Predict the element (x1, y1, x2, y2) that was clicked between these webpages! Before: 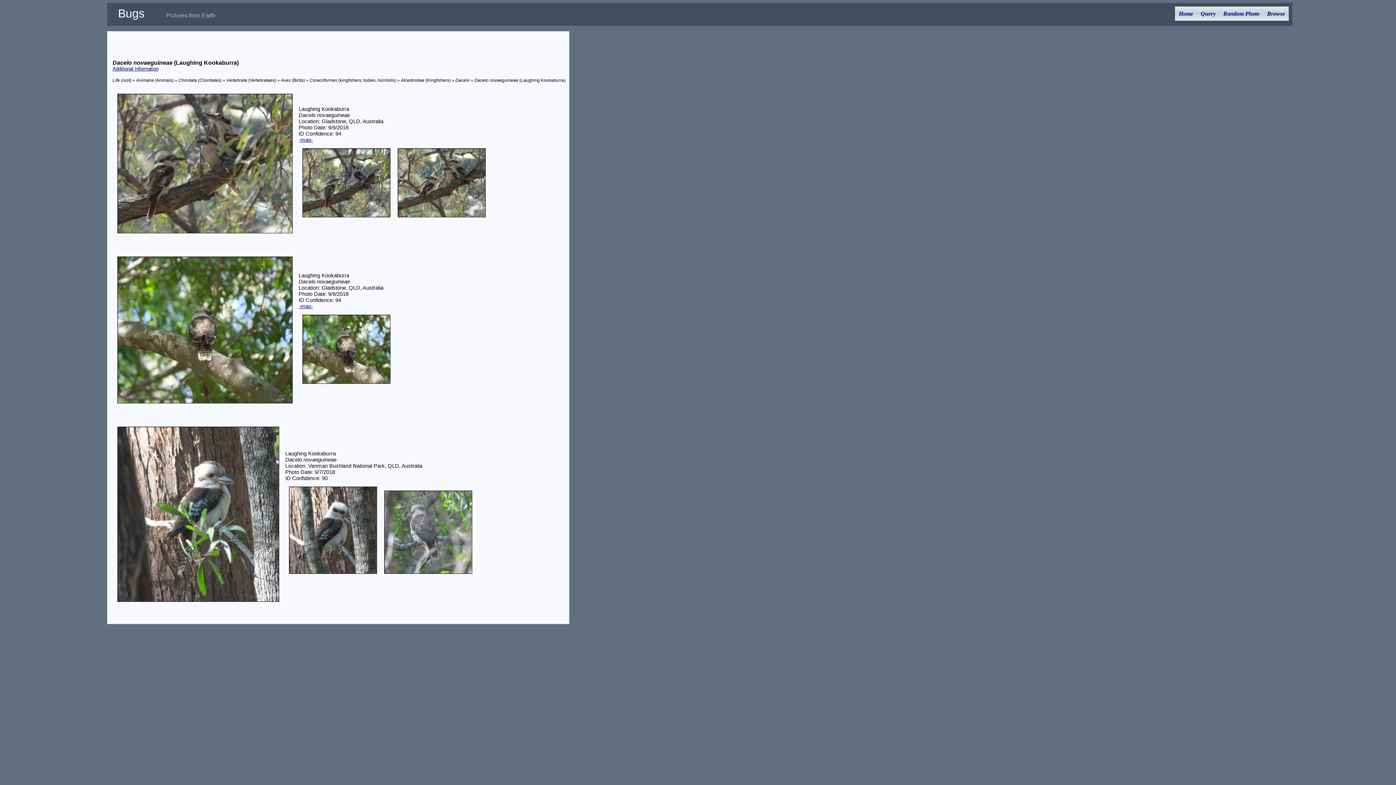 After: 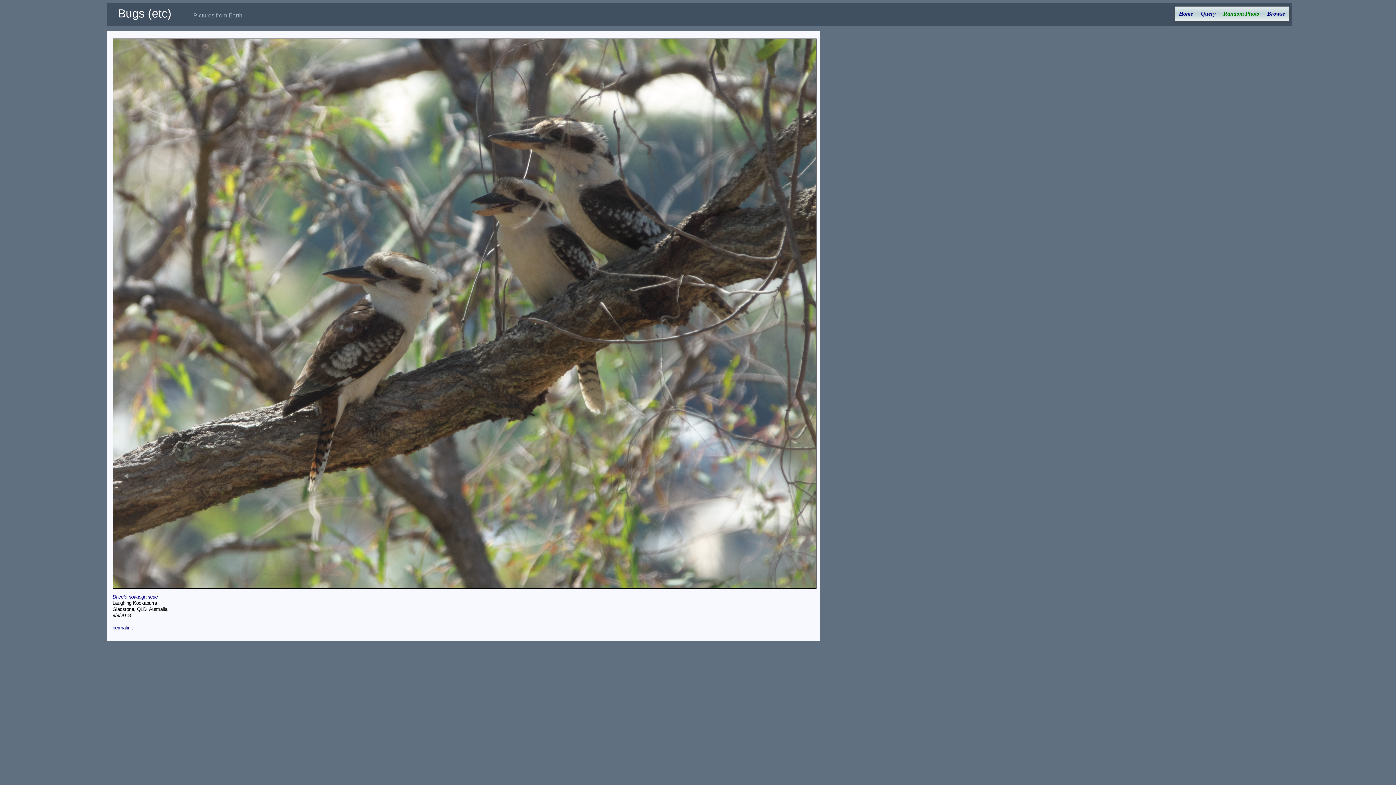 Action: bbox: (394, 216, 489, 222)